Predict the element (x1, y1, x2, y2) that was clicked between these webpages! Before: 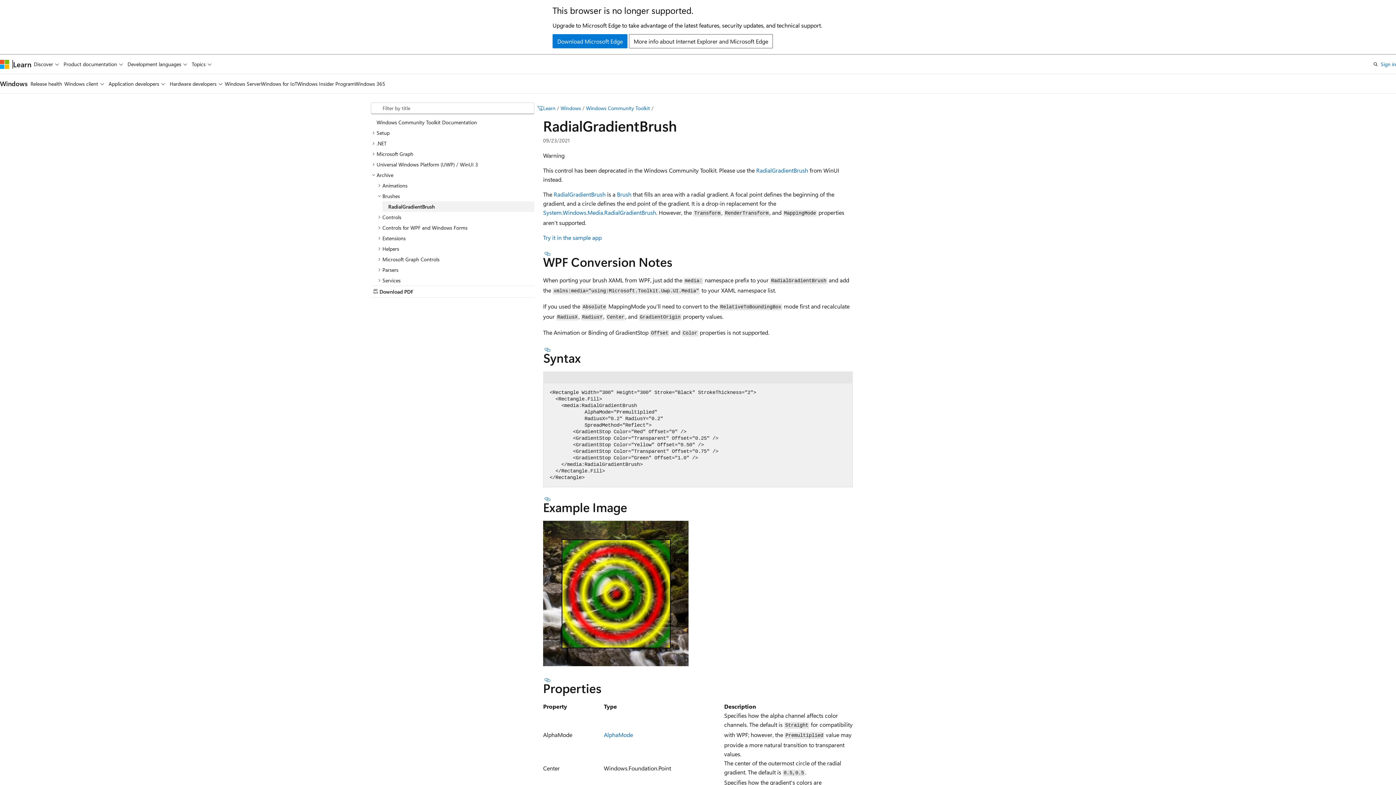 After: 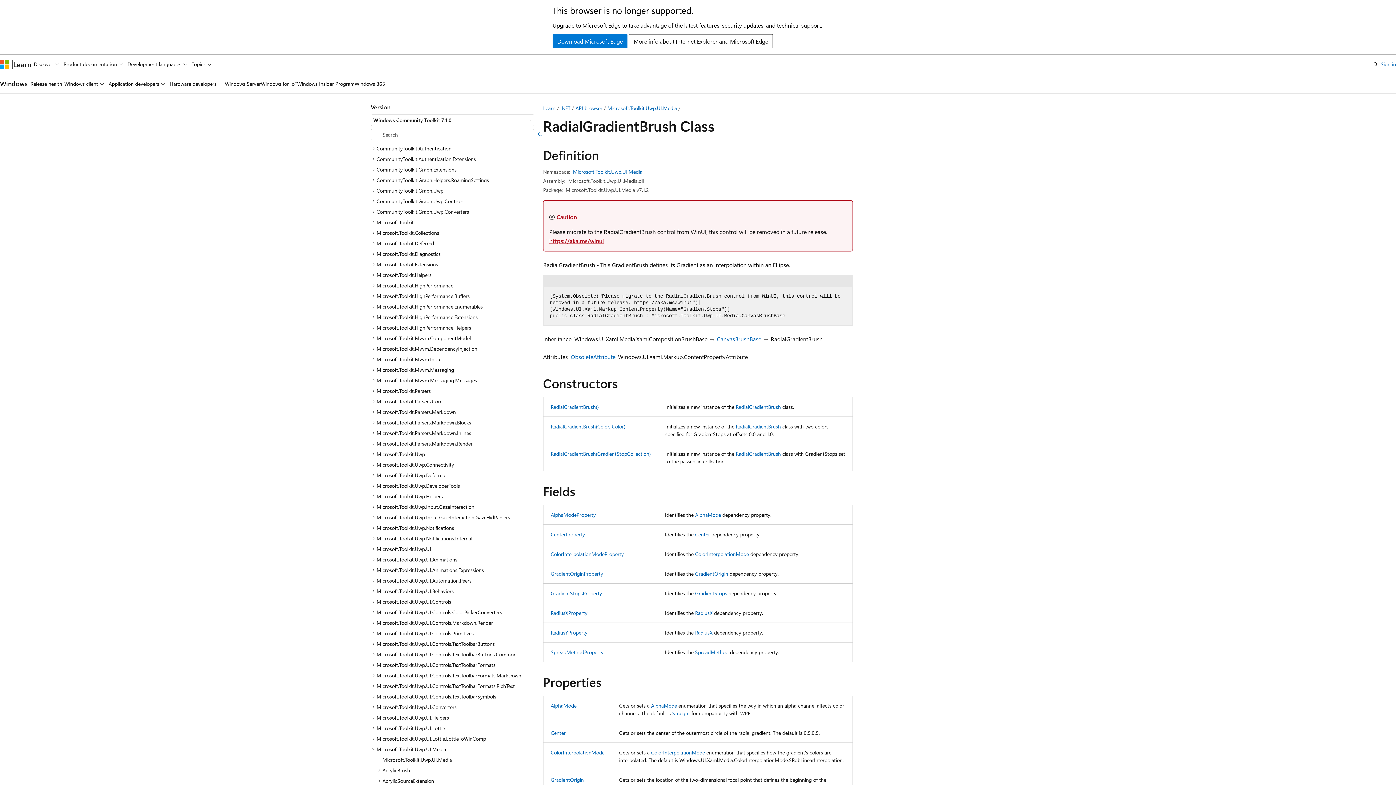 Action: label: RadialGradientBrush bbox: (553, 190, 605, 198)